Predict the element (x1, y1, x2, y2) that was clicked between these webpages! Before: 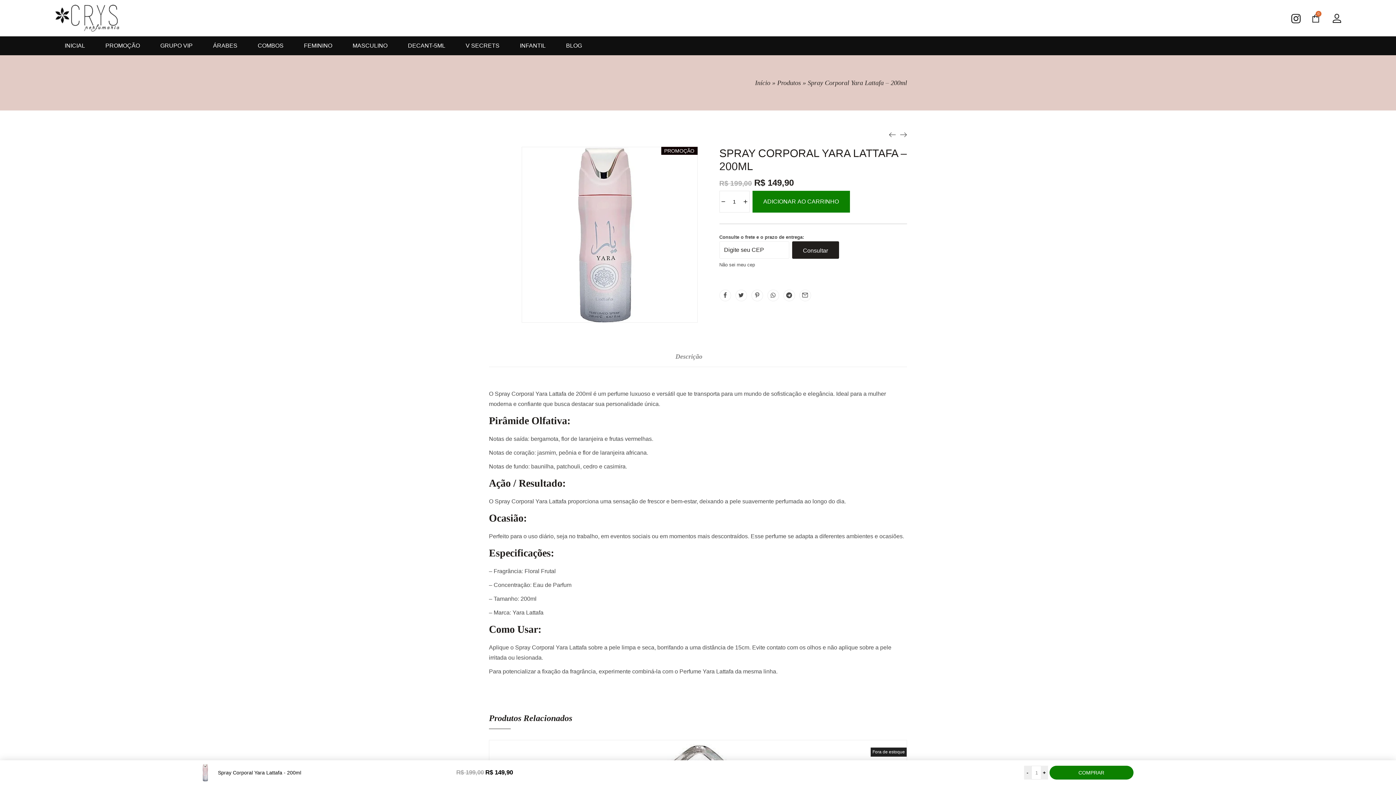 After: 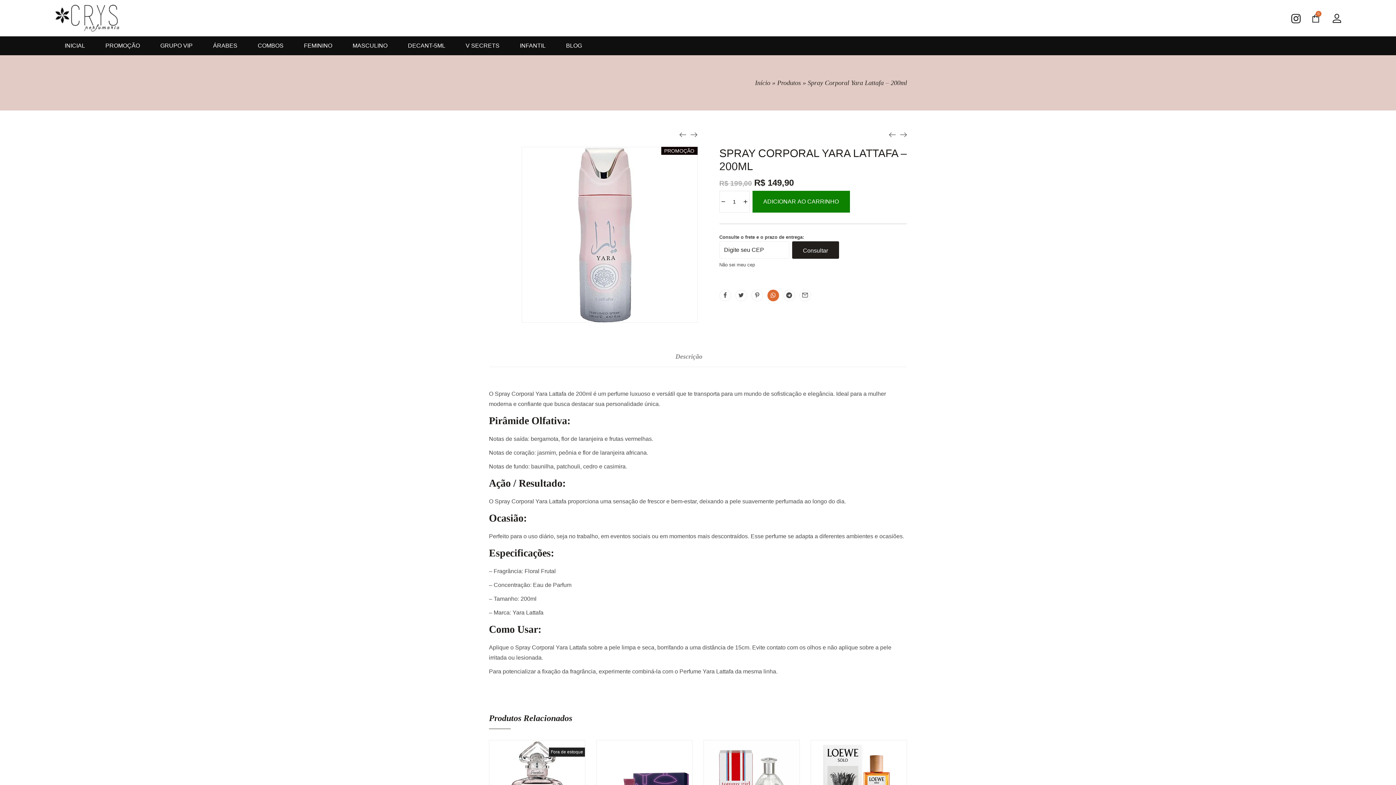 Action: bbox: (767, 289, 779, 301)